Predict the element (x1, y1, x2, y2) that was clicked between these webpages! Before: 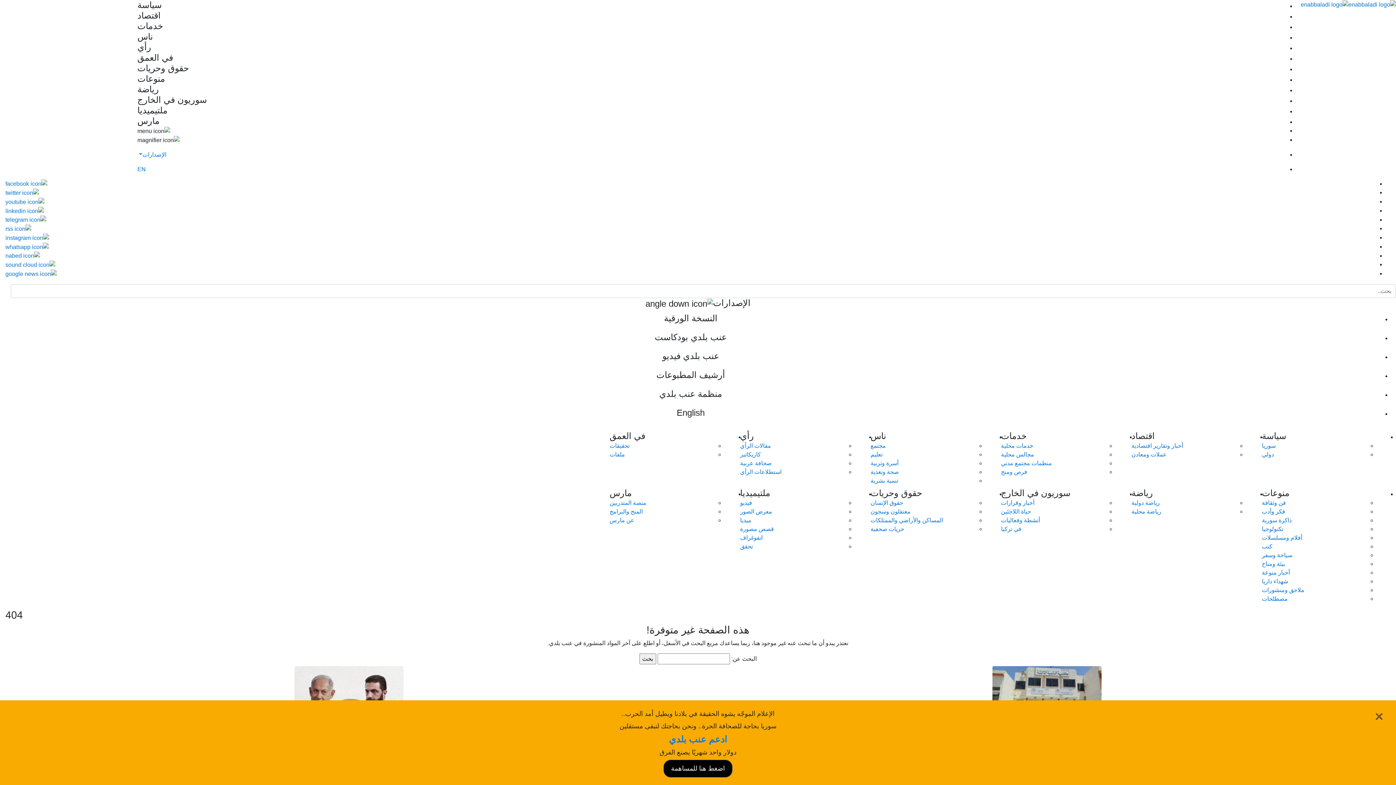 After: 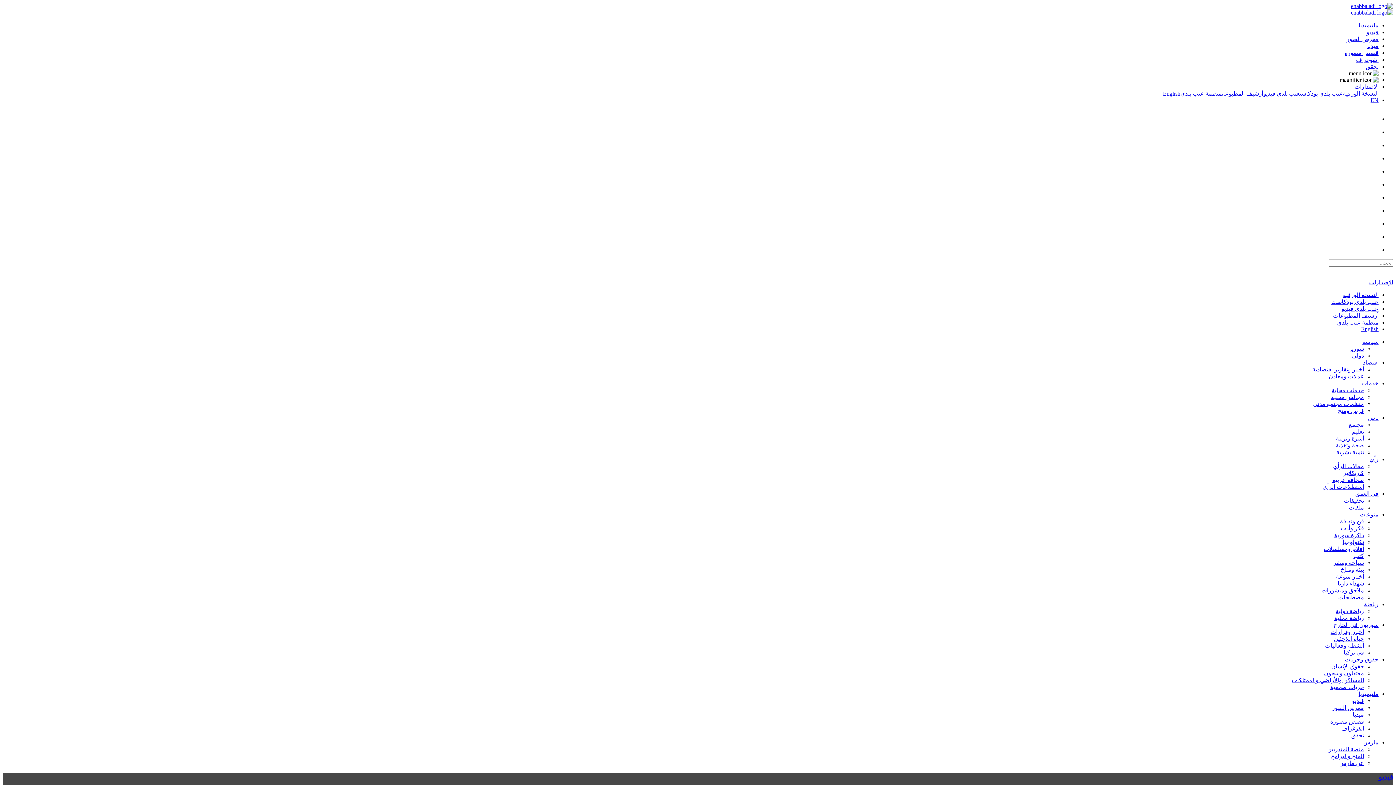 Action: label: فيديو bbox: (740, 499, 752, 506)